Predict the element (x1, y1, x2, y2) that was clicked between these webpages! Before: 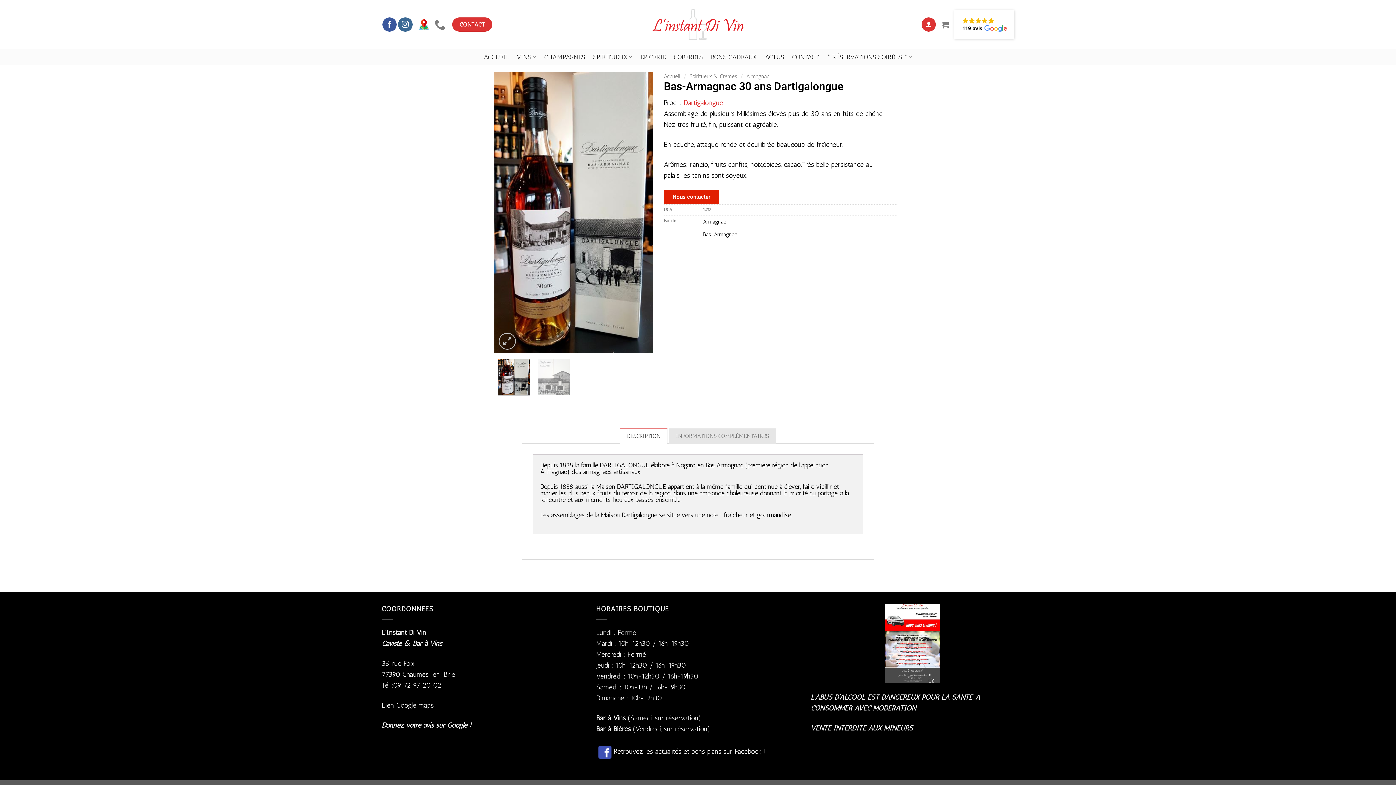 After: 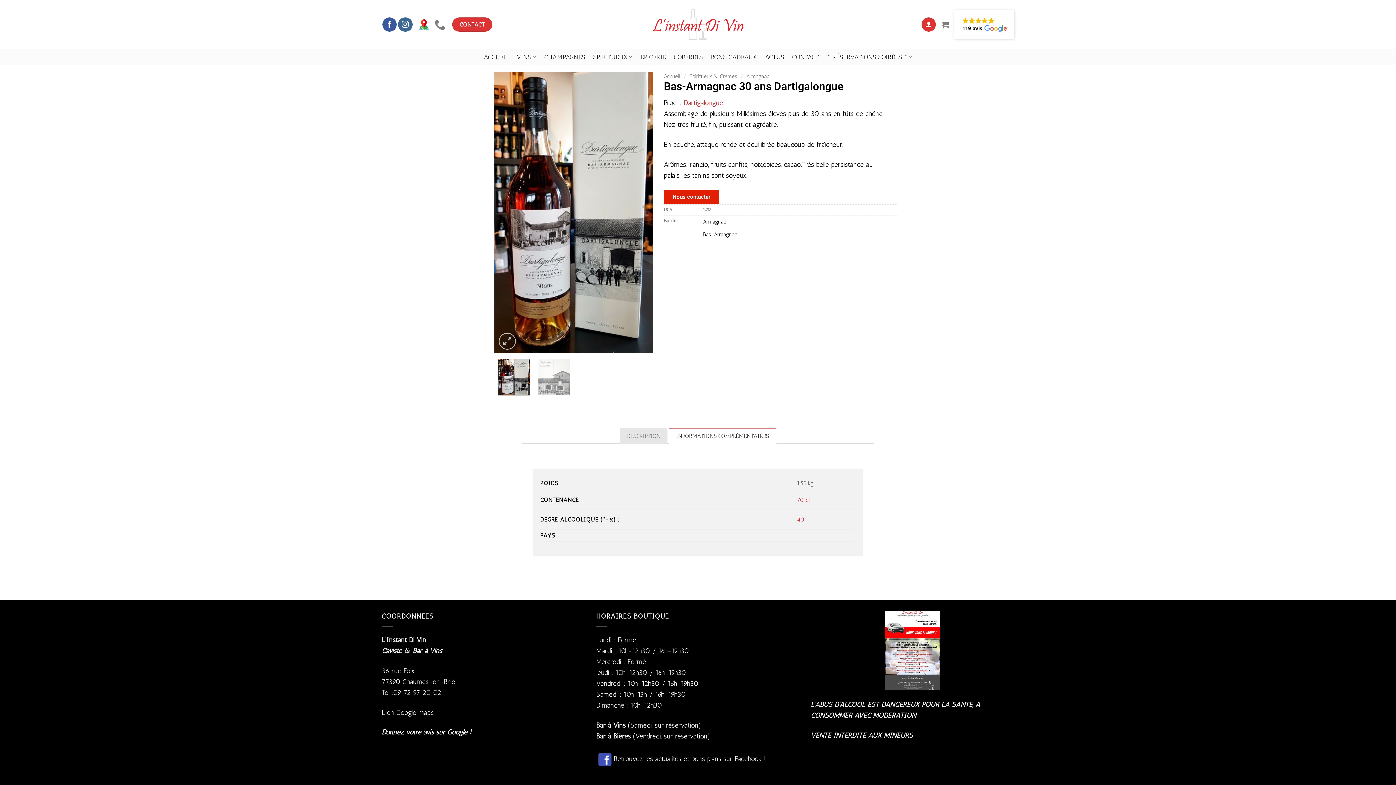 Action: label: INFORMATIONS COMPLÉMENTAIRES bbox: (669, 428, 776, 443)